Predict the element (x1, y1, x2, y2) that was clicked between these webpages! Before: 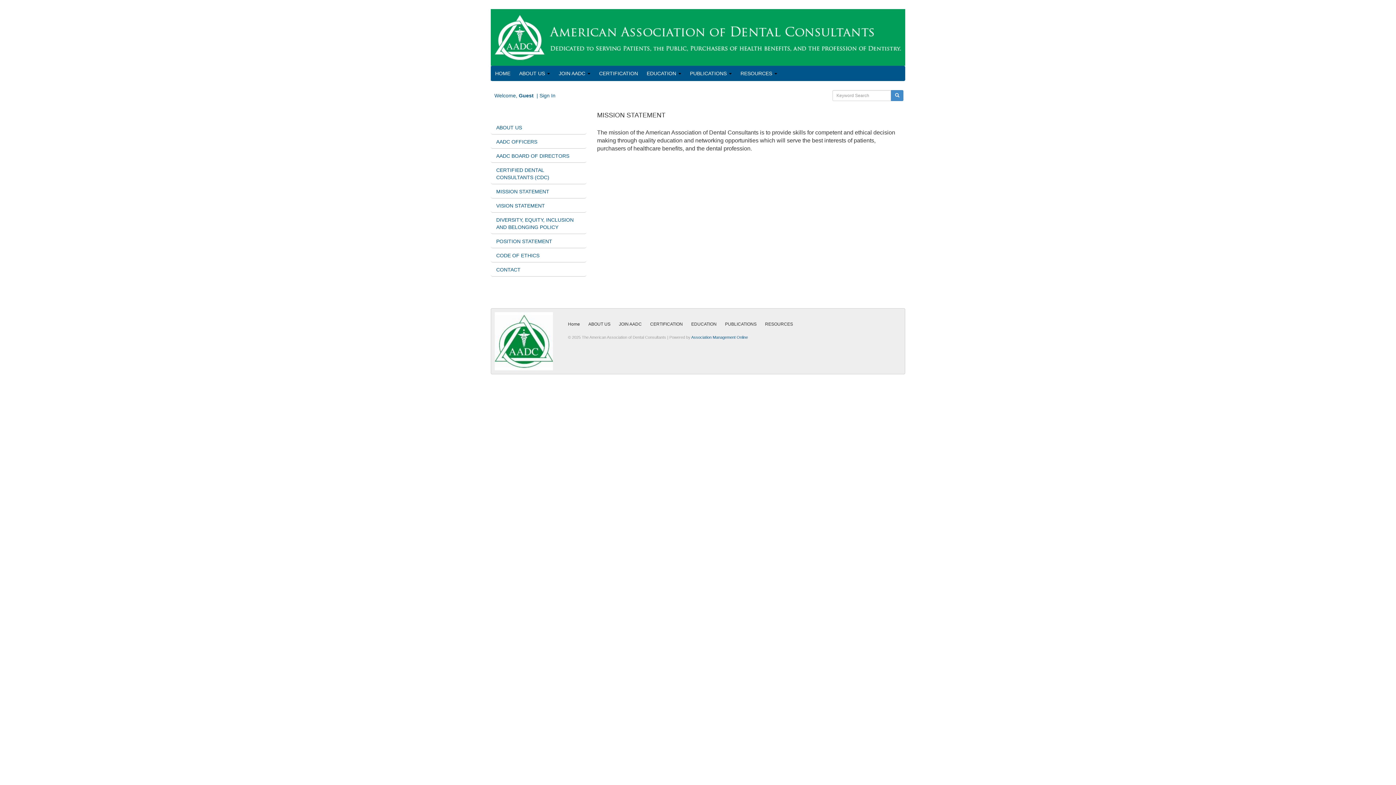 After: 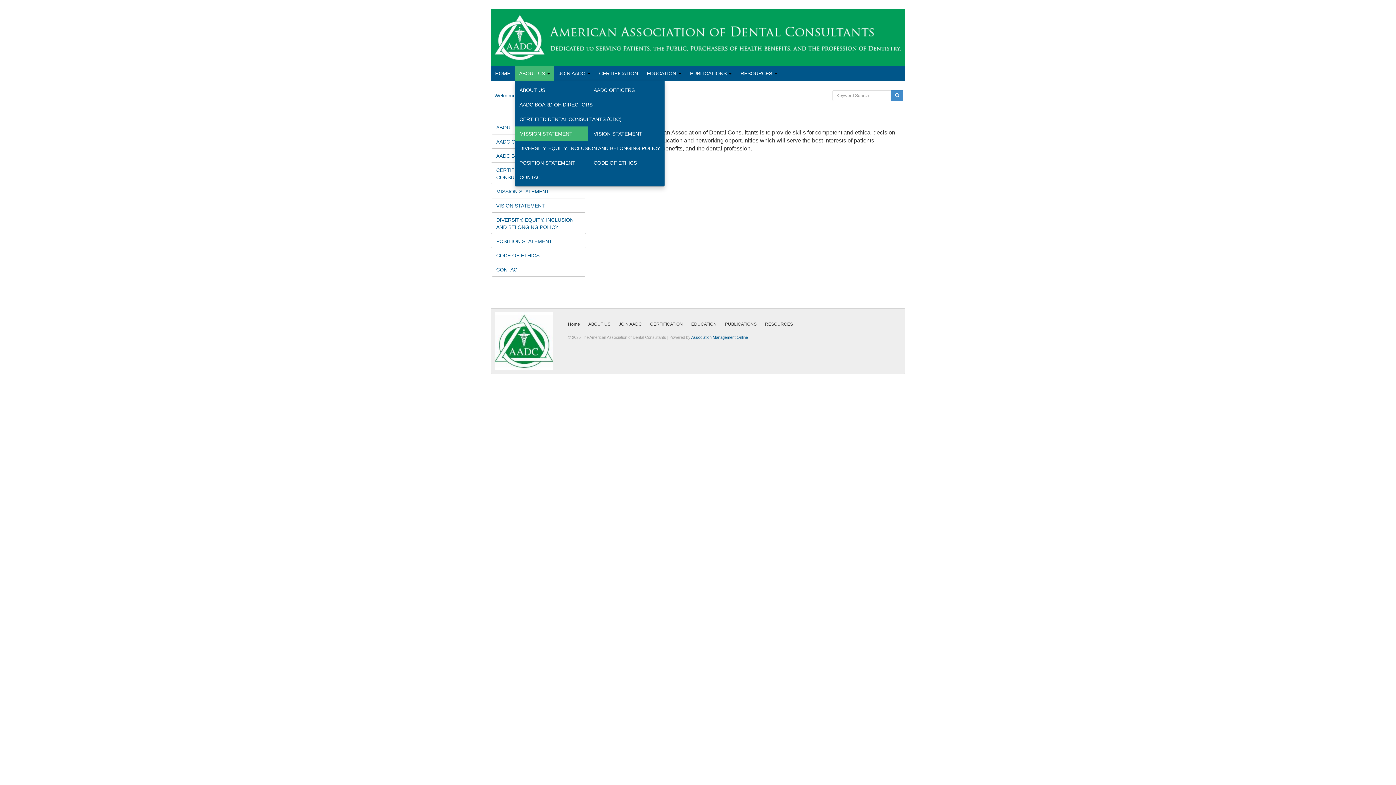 Action: bbox: (514, 66, 554, 80) label: ABOUT US 